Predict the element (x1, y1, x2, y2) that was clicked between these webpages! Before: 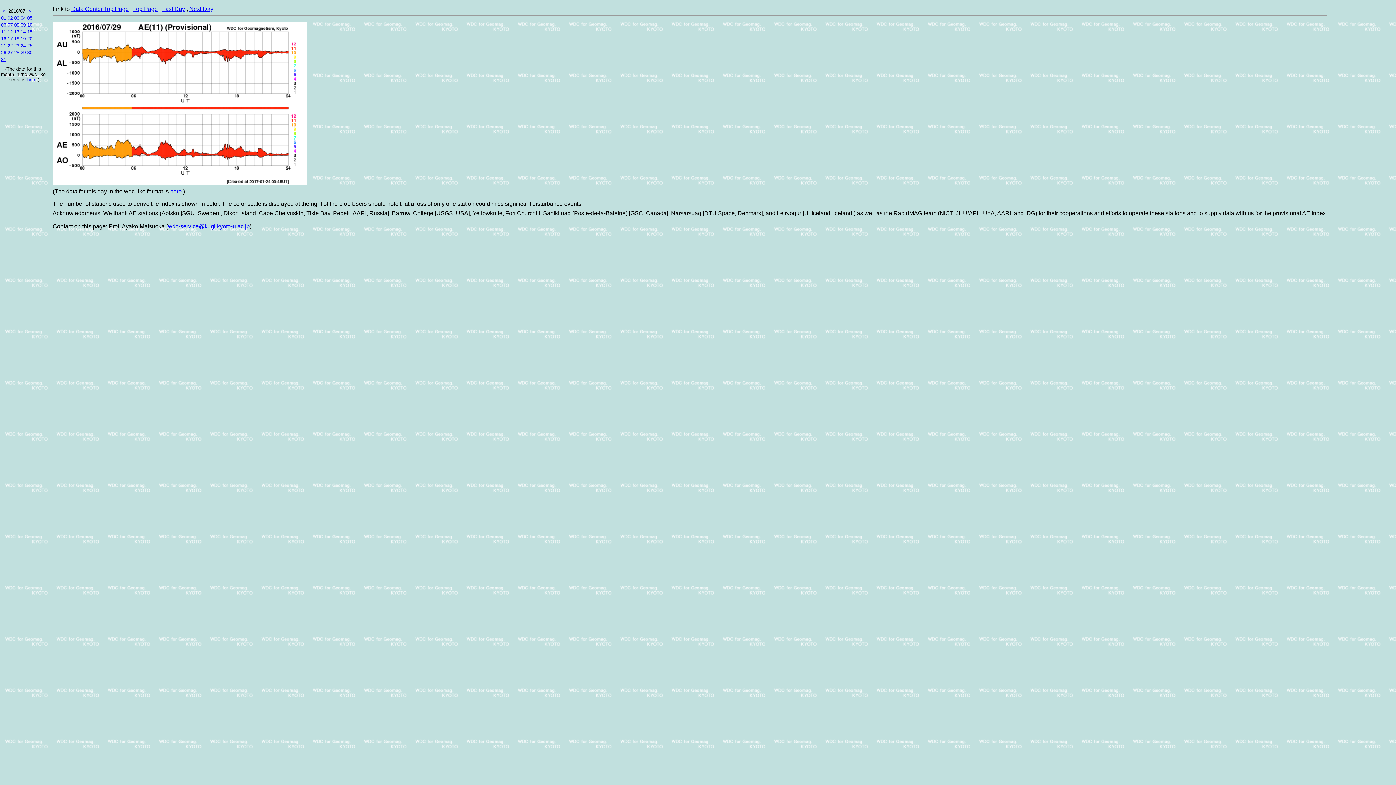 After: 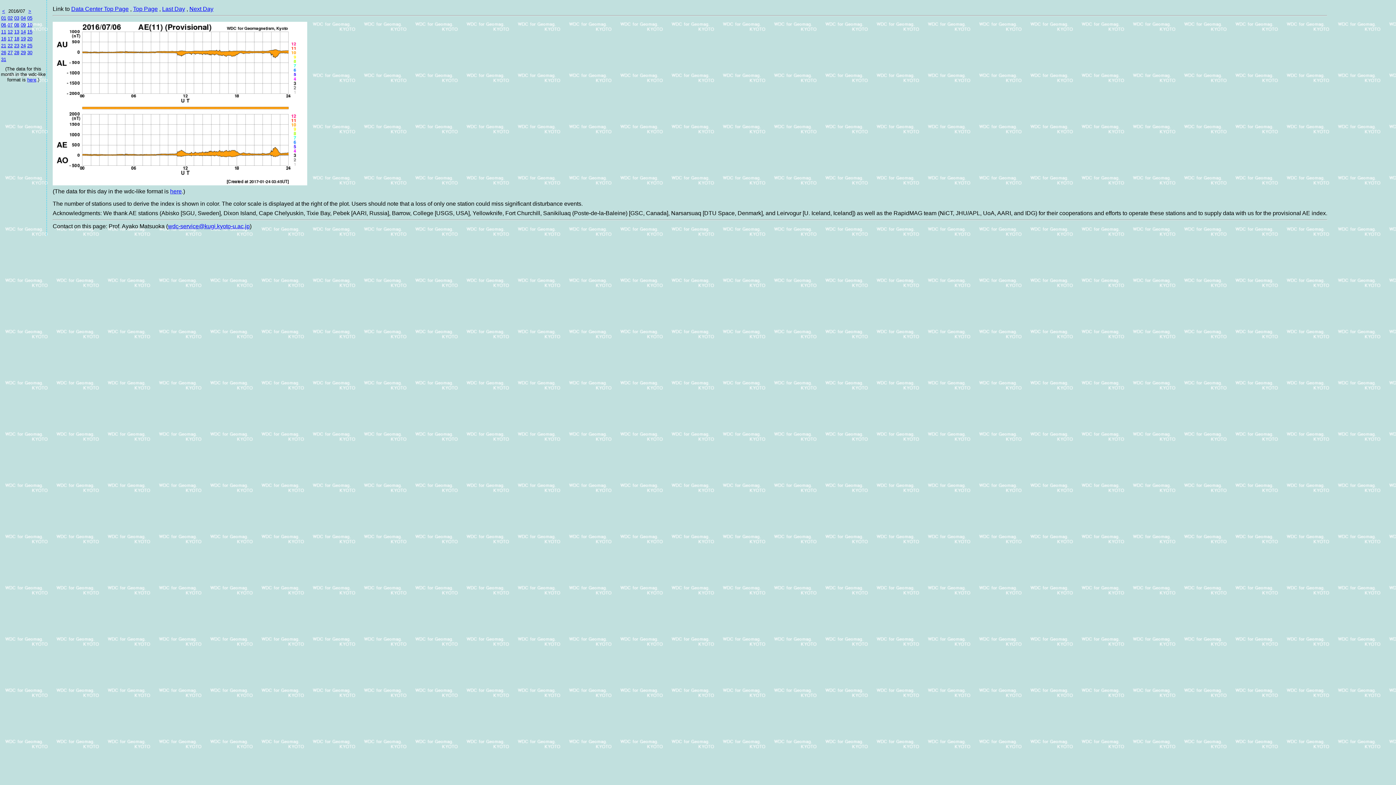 Action: bbox: (1, 22, 6, 27) label: 06